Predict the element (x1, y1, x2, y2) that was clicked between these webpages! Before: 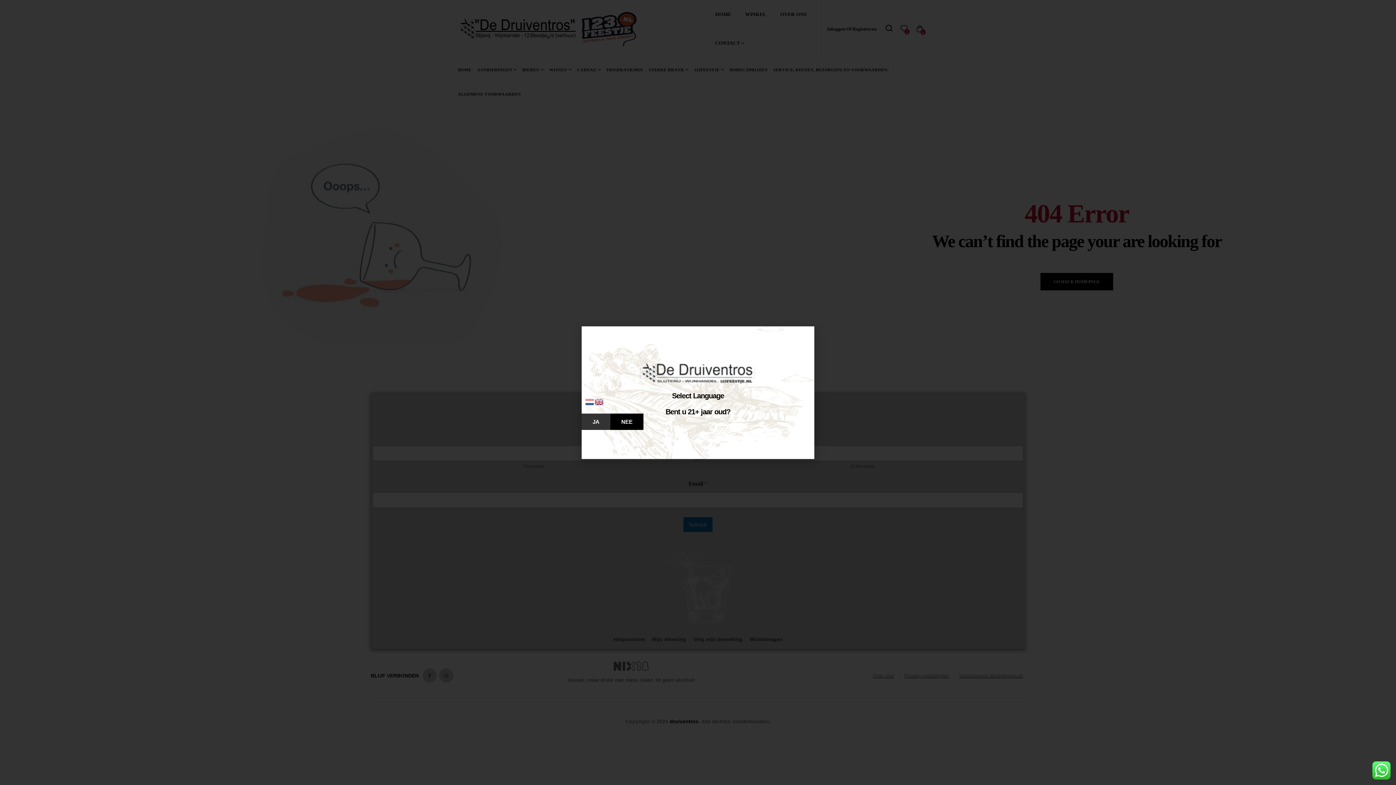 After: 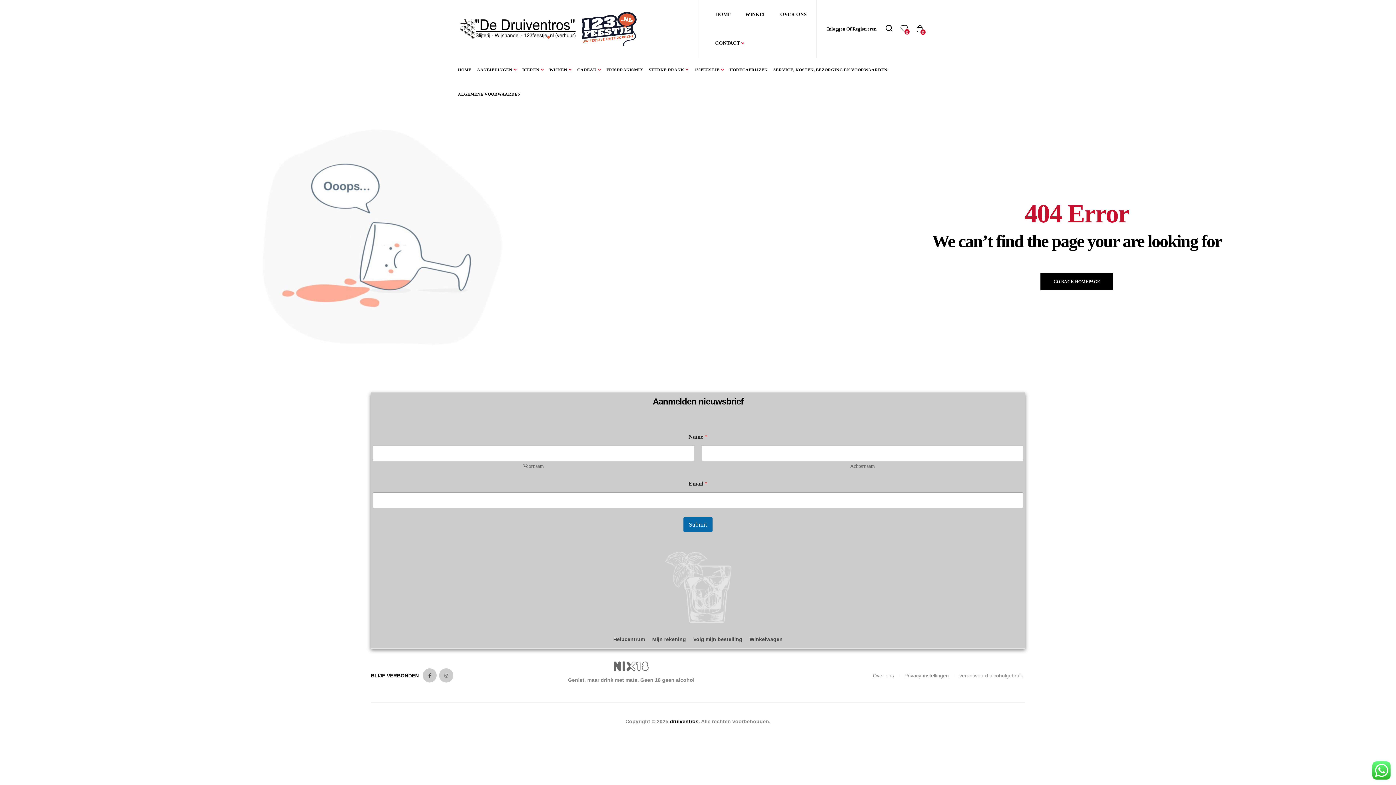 Action: bbox: (594, 398, 604, 404)